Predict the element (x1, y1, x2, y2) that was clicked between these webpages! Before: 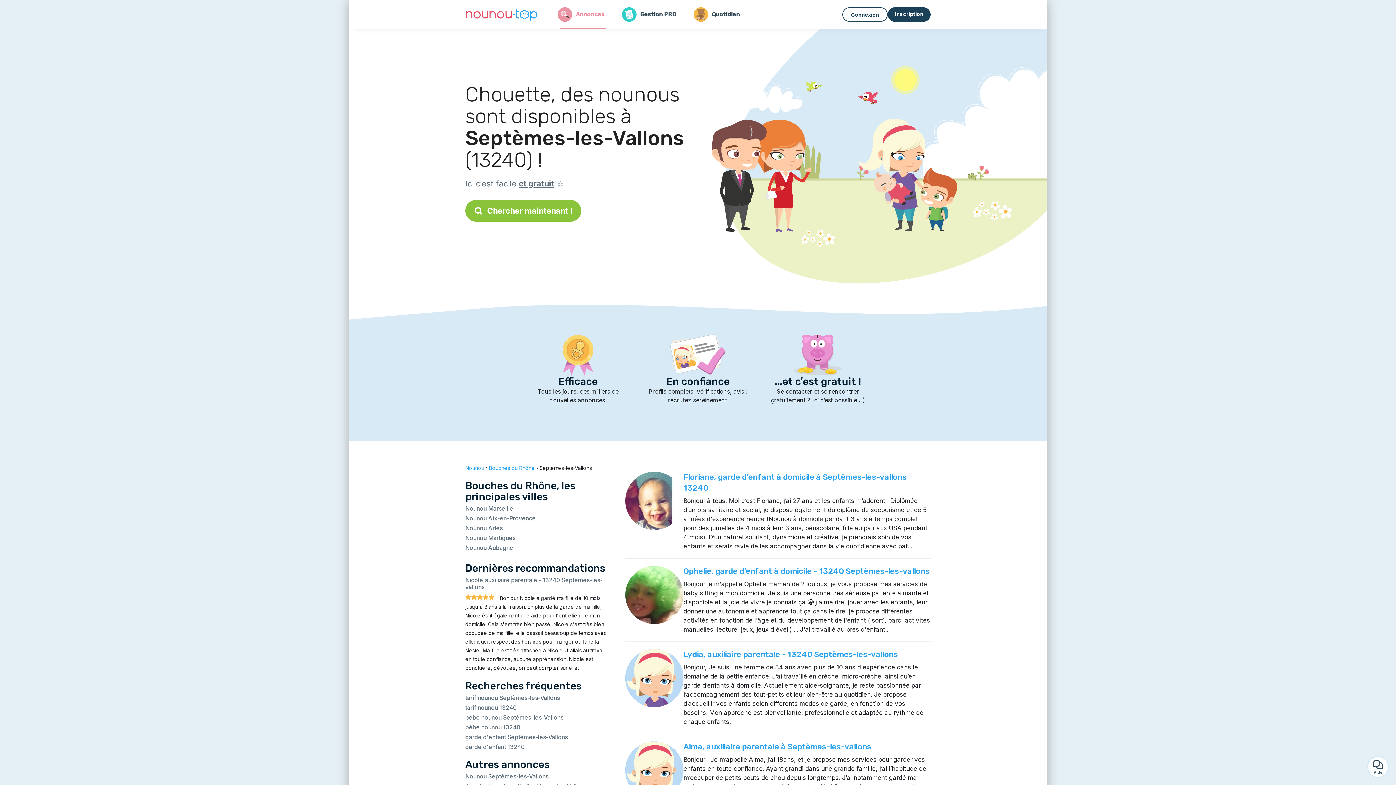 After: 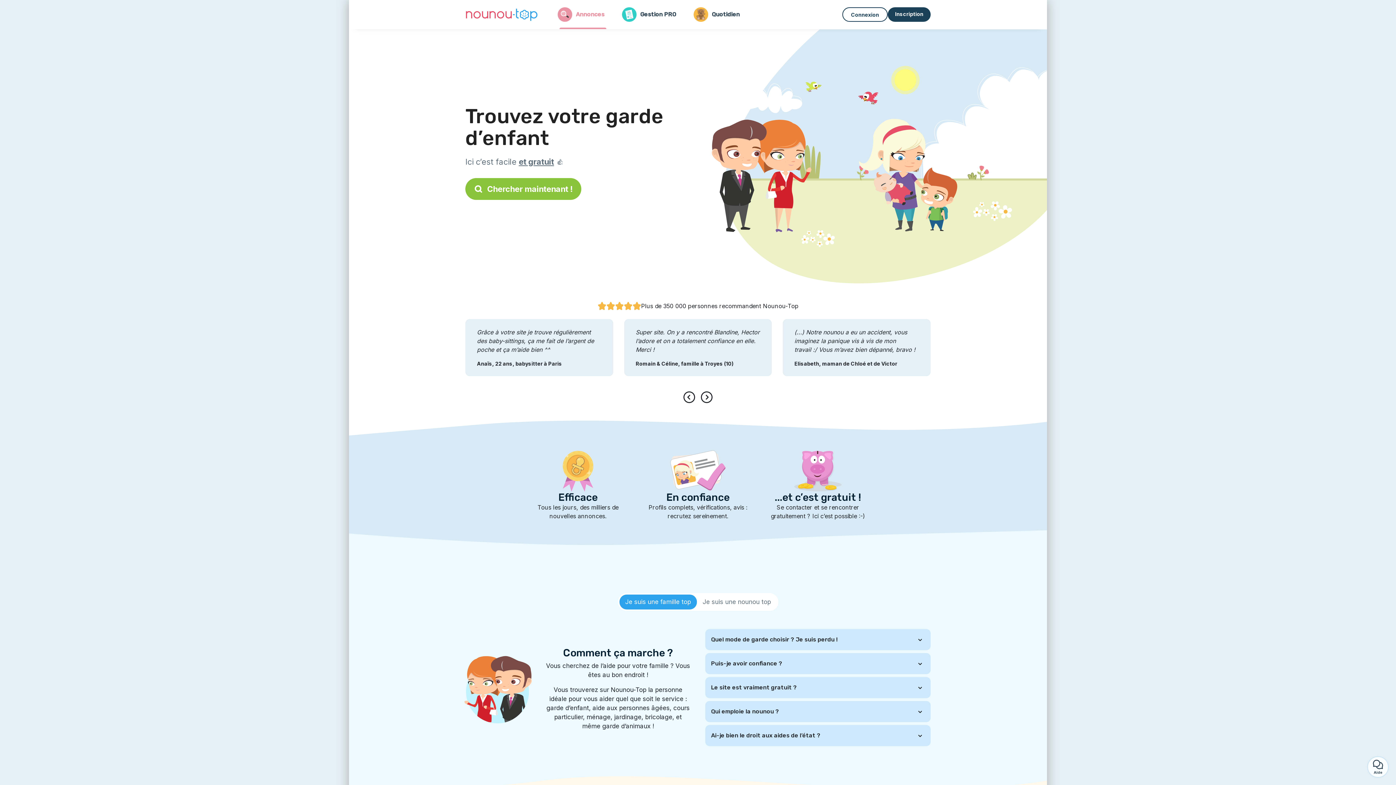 Action: label: Retour à la page d’accueil bbox: (465, 7, 538, 21)